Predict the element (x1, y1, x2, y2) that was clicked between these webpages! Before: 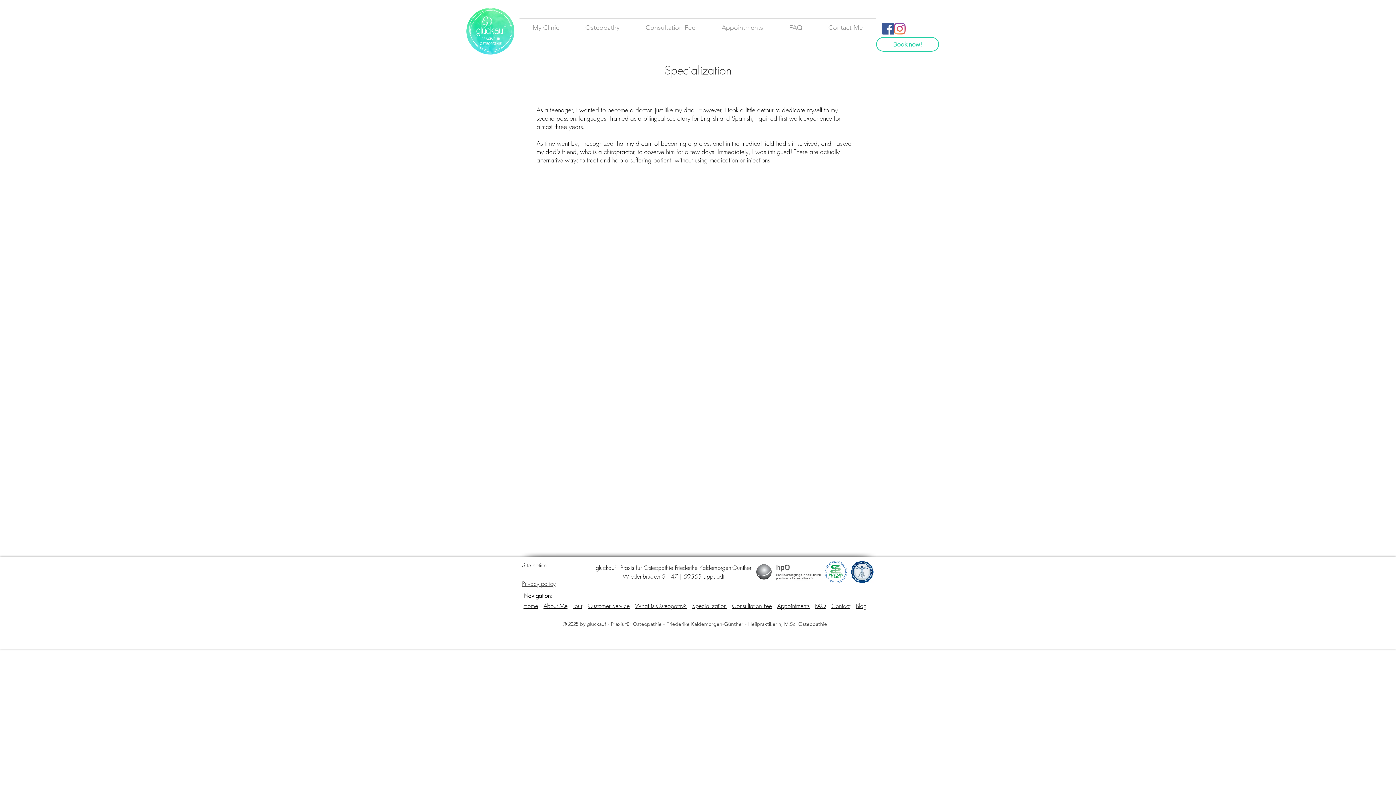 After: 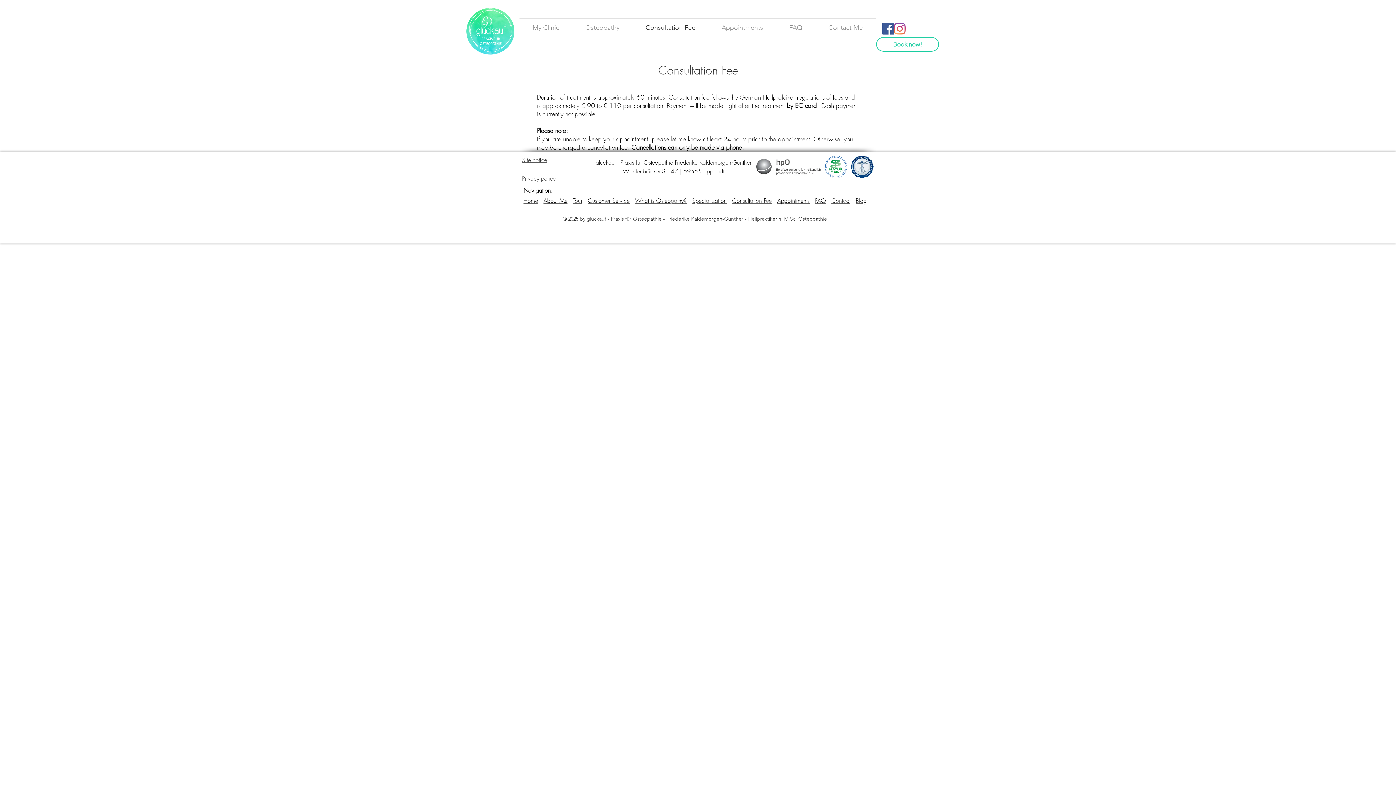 Action: bbox: (632, 18, 708, 36) label: Consultation Fee